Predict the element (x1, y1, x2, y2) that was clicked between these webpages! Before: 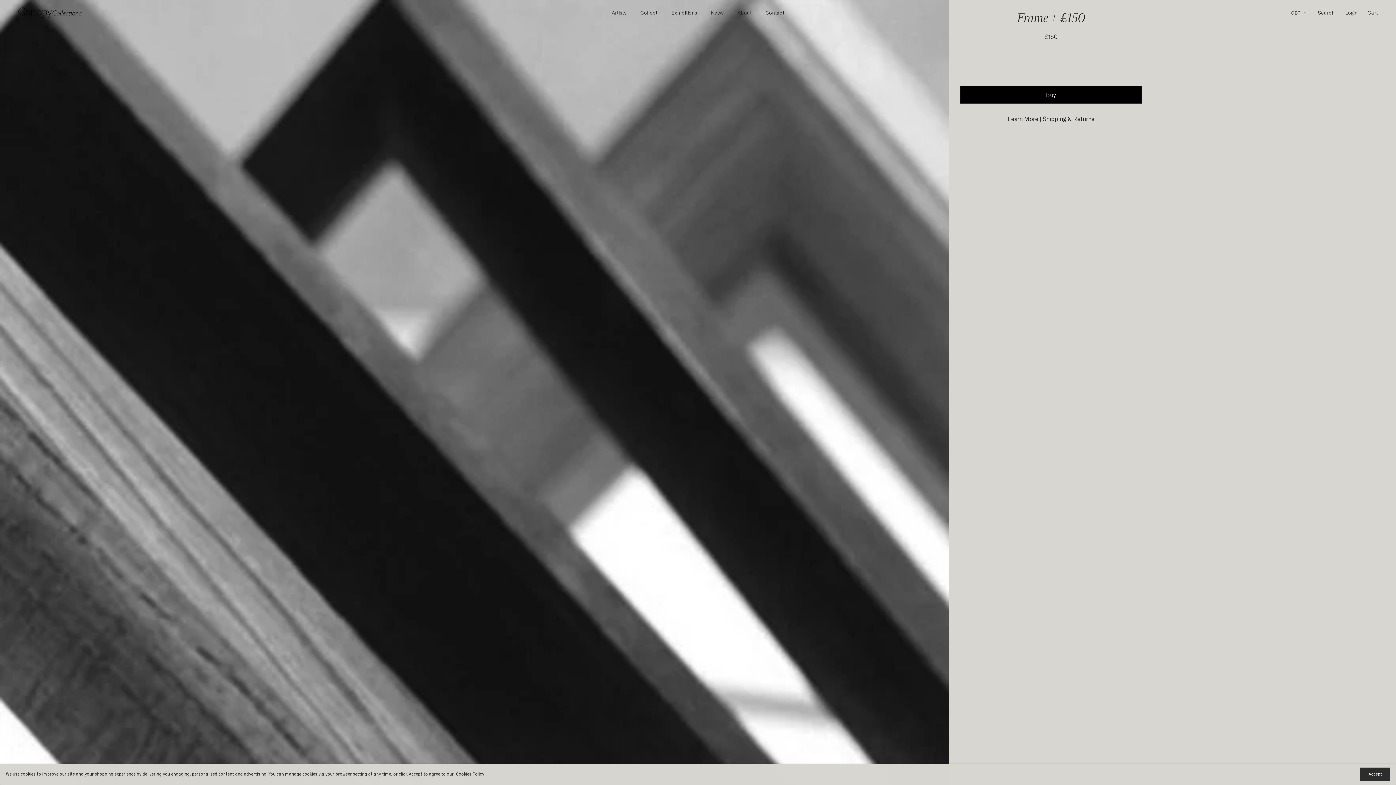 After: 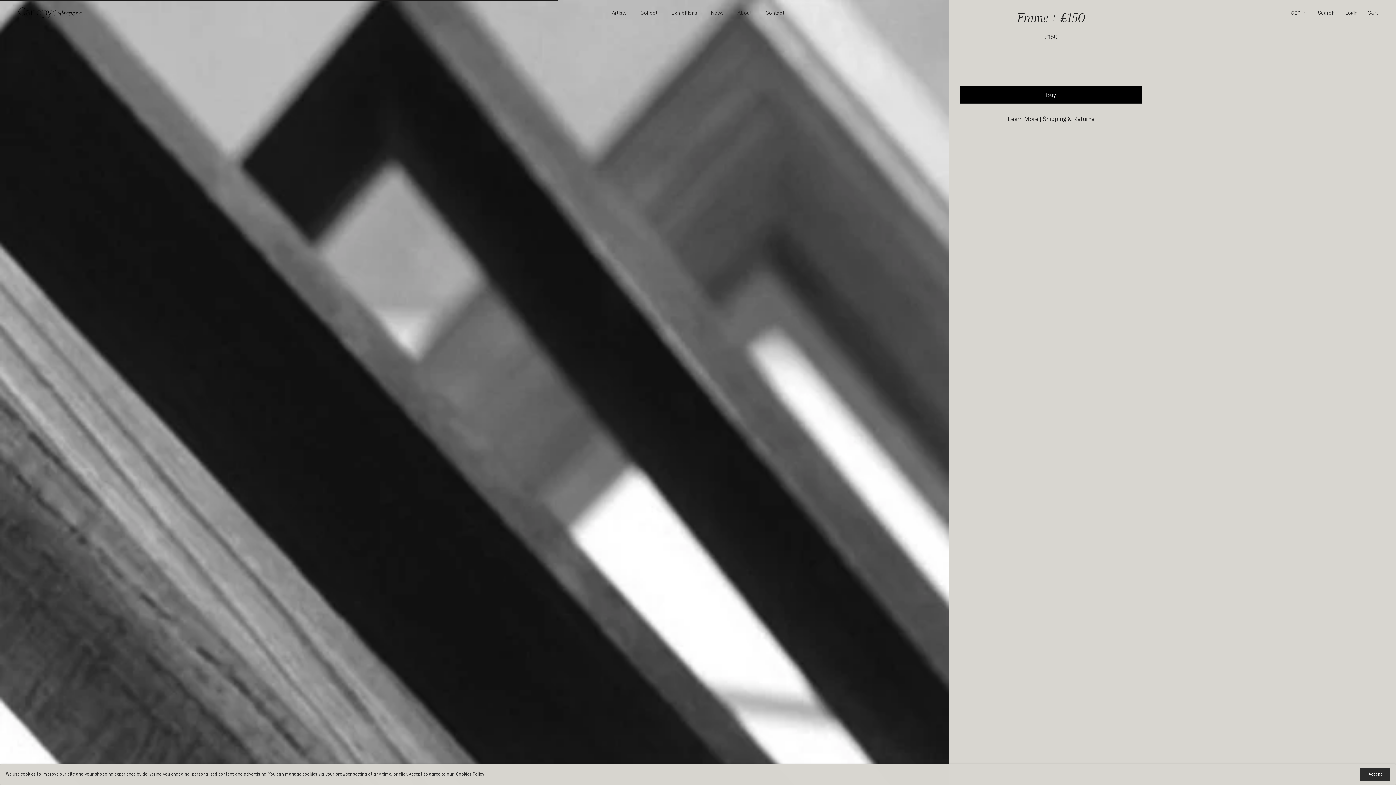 Action: bbox: (960, 85, 1142, 103) label: Buy